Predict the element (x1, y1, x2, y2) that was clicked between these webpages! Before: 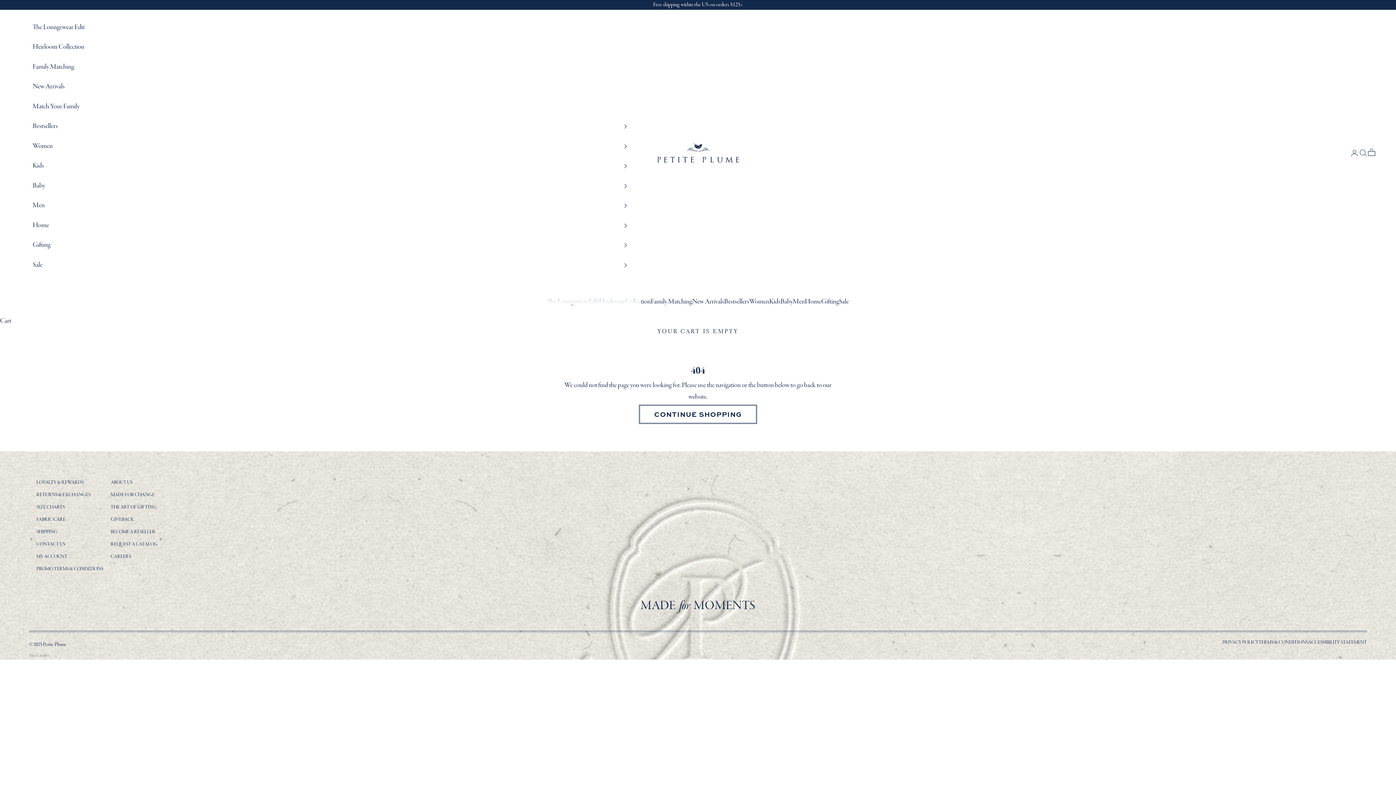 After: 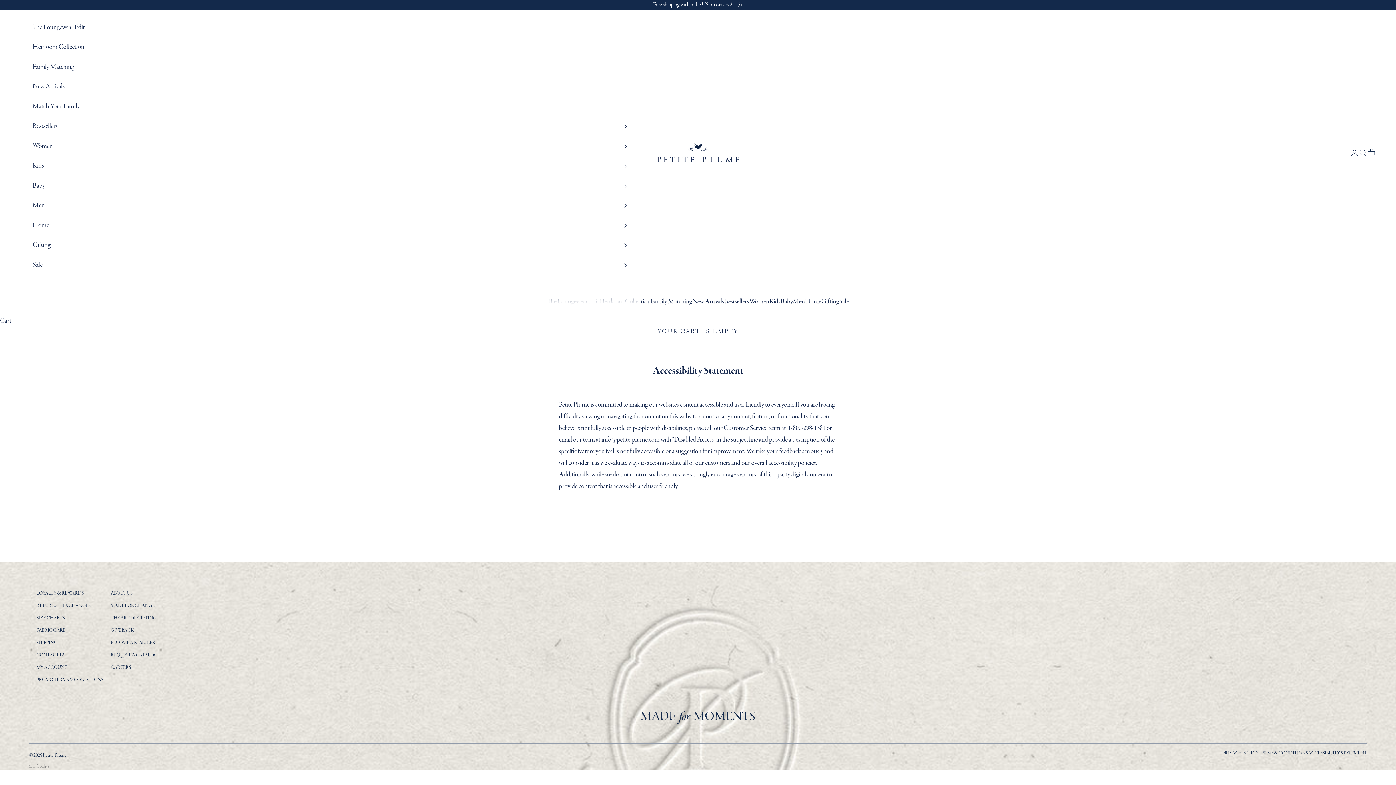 Action: label: ACCESSIBILITY STATEMENT bbox: (1308, 639, 1367, 647)